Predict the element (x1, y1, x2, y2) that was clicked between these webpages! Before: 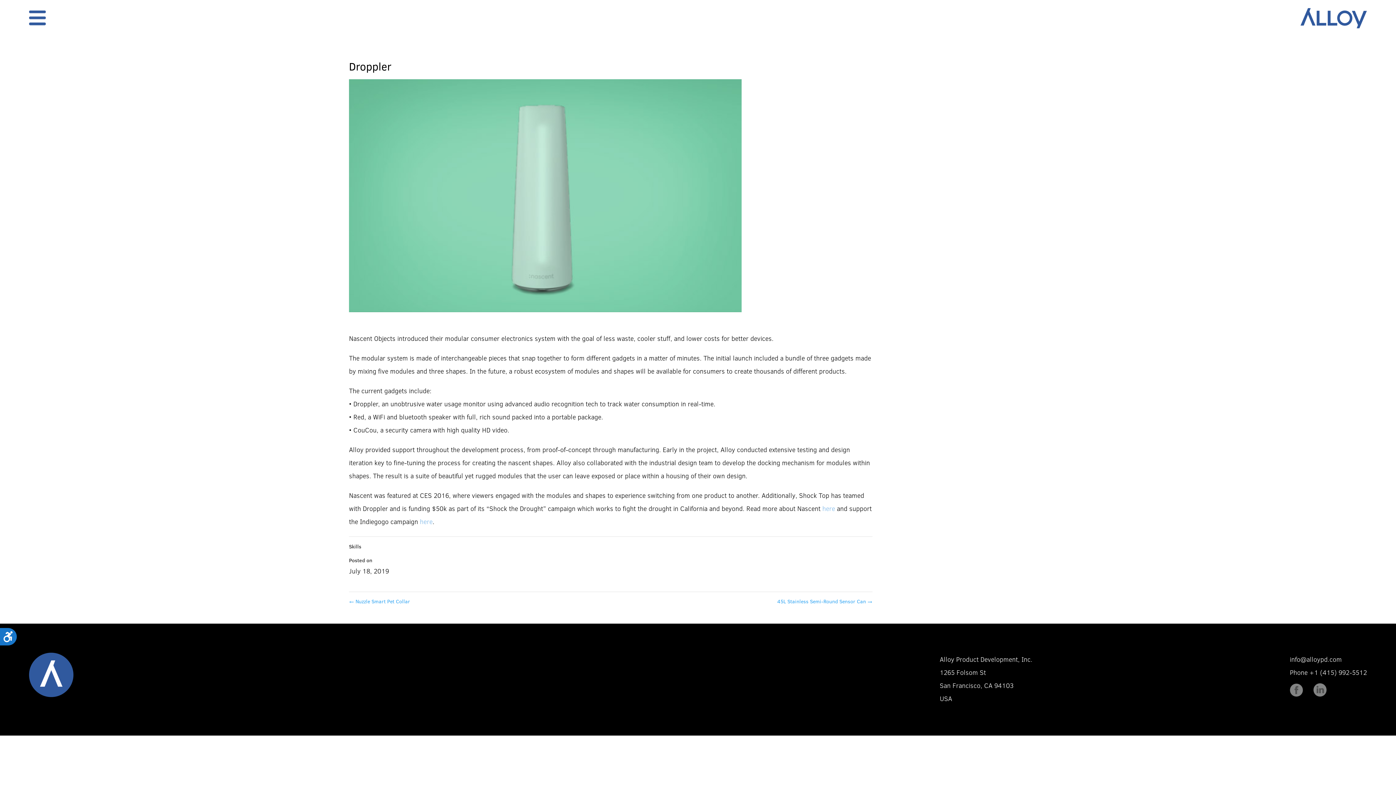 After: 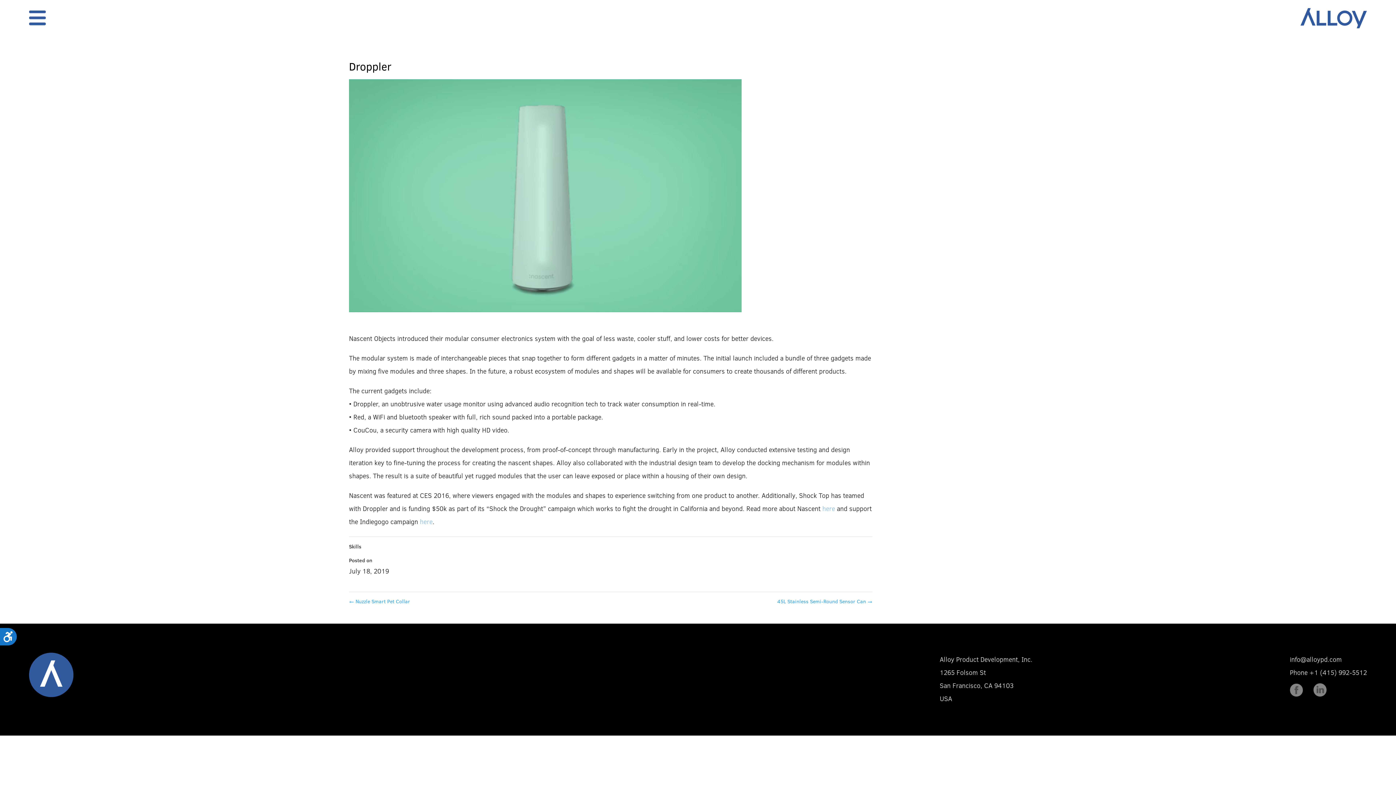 Action: bbox: (822, 504, 835, 513) label: here